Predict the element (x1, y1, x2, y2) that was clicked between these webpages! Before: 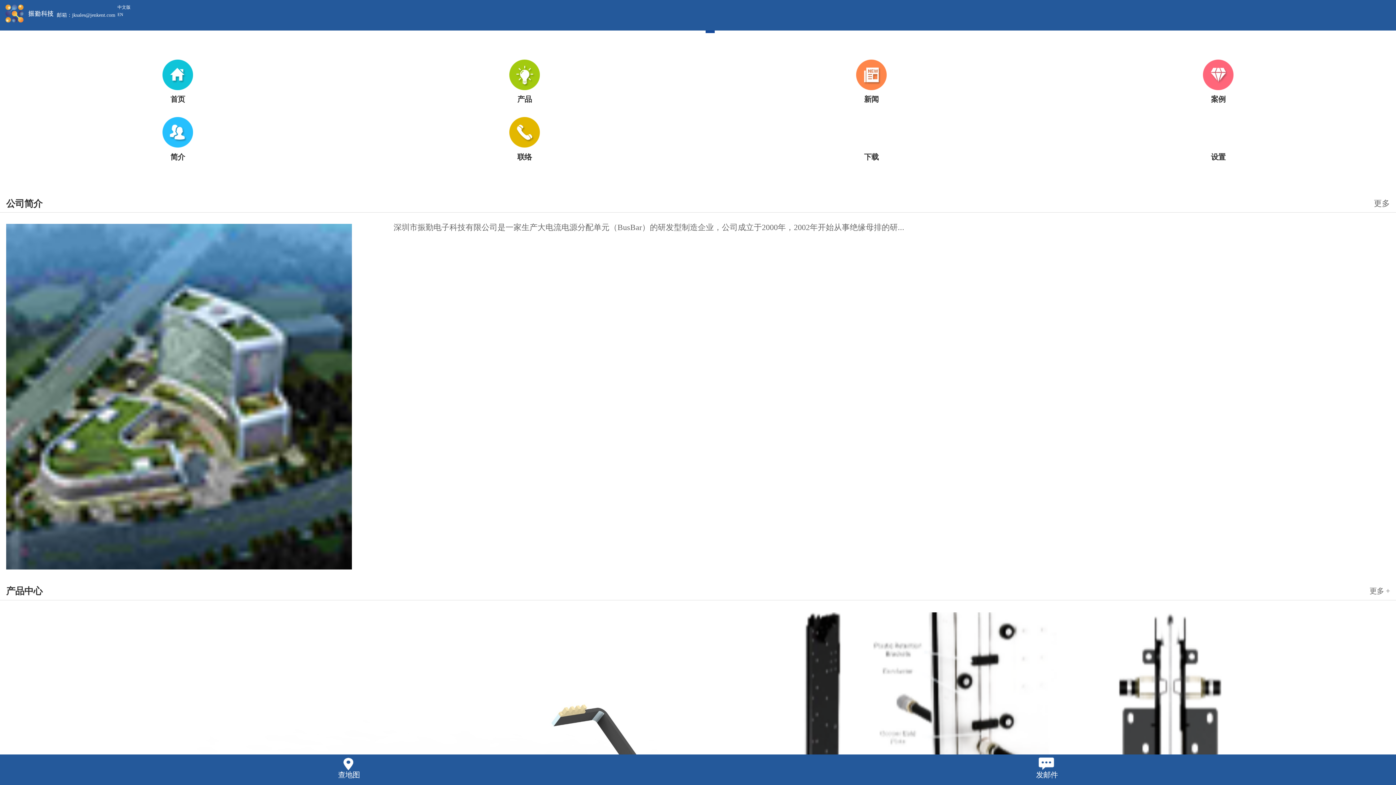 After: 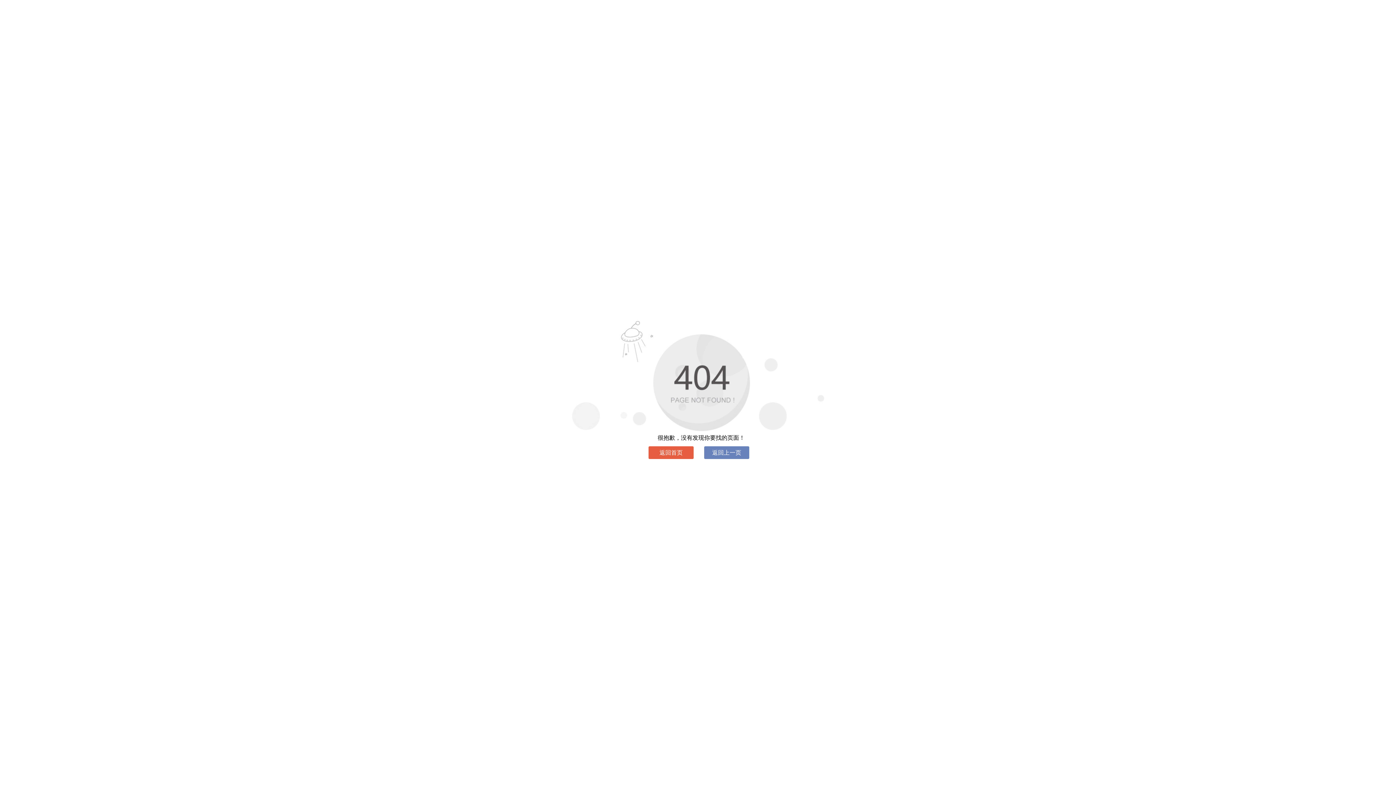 Action: bbox: (698, 117, 1045, 166) label: 下载